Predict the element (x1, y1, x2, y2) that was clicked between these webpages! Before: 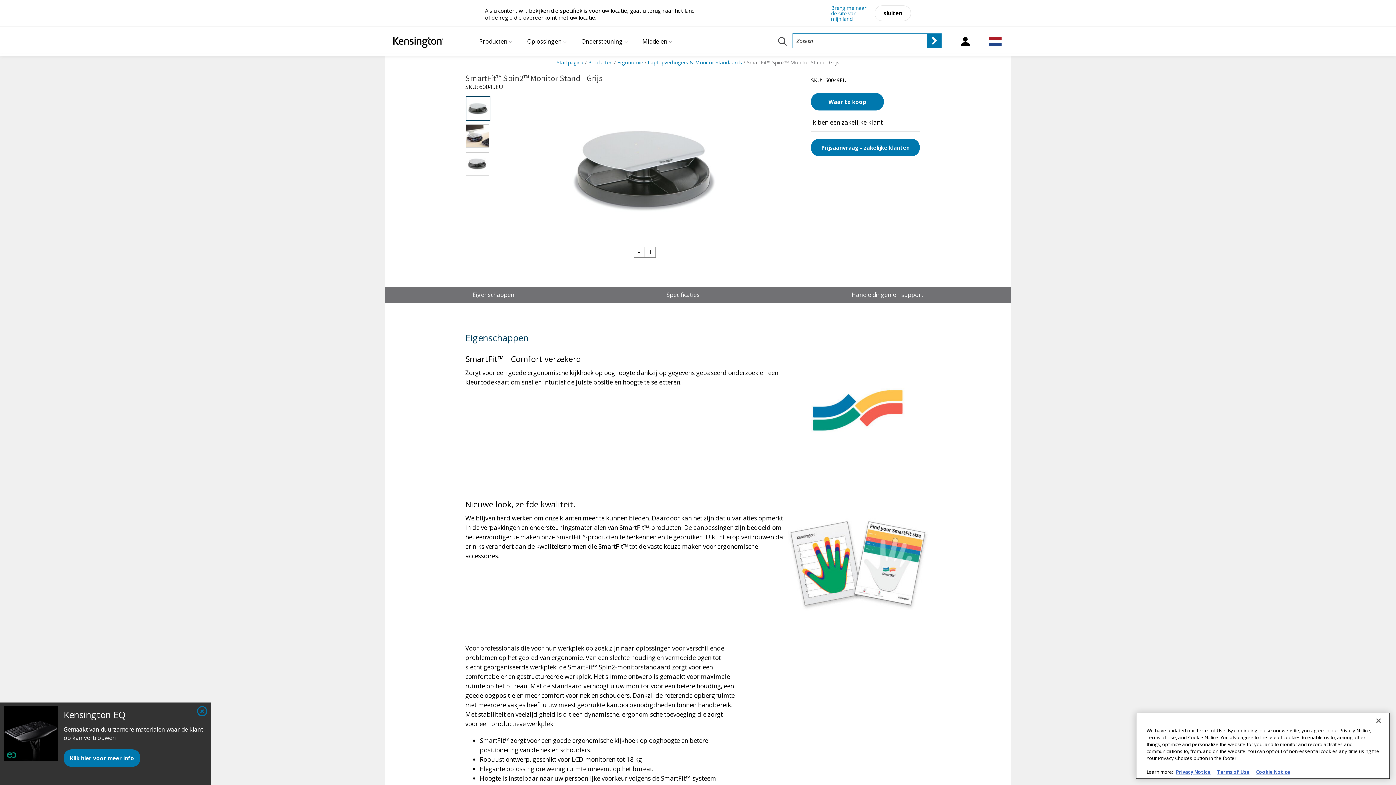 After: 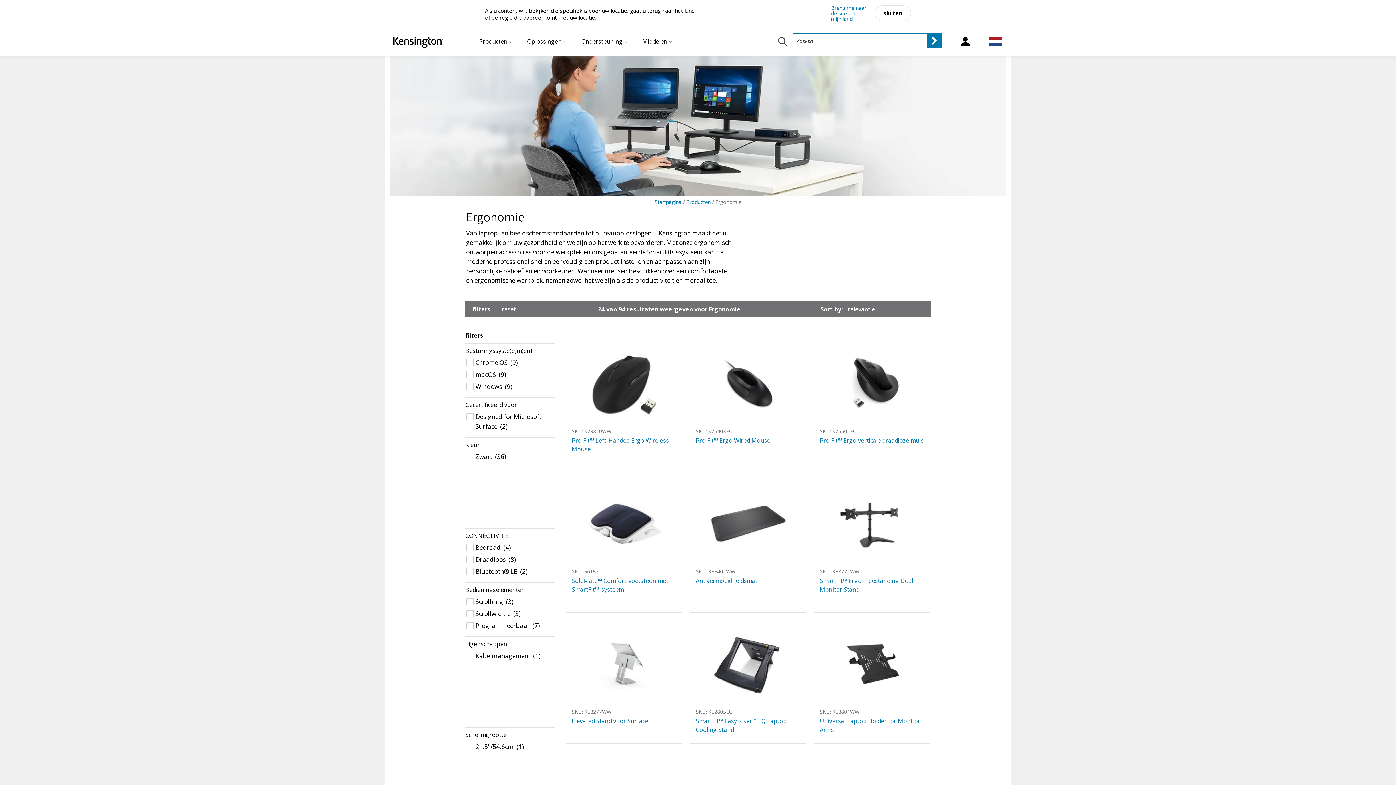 Action: bbox: (617, 58, 643, 65) label: Ergonomie